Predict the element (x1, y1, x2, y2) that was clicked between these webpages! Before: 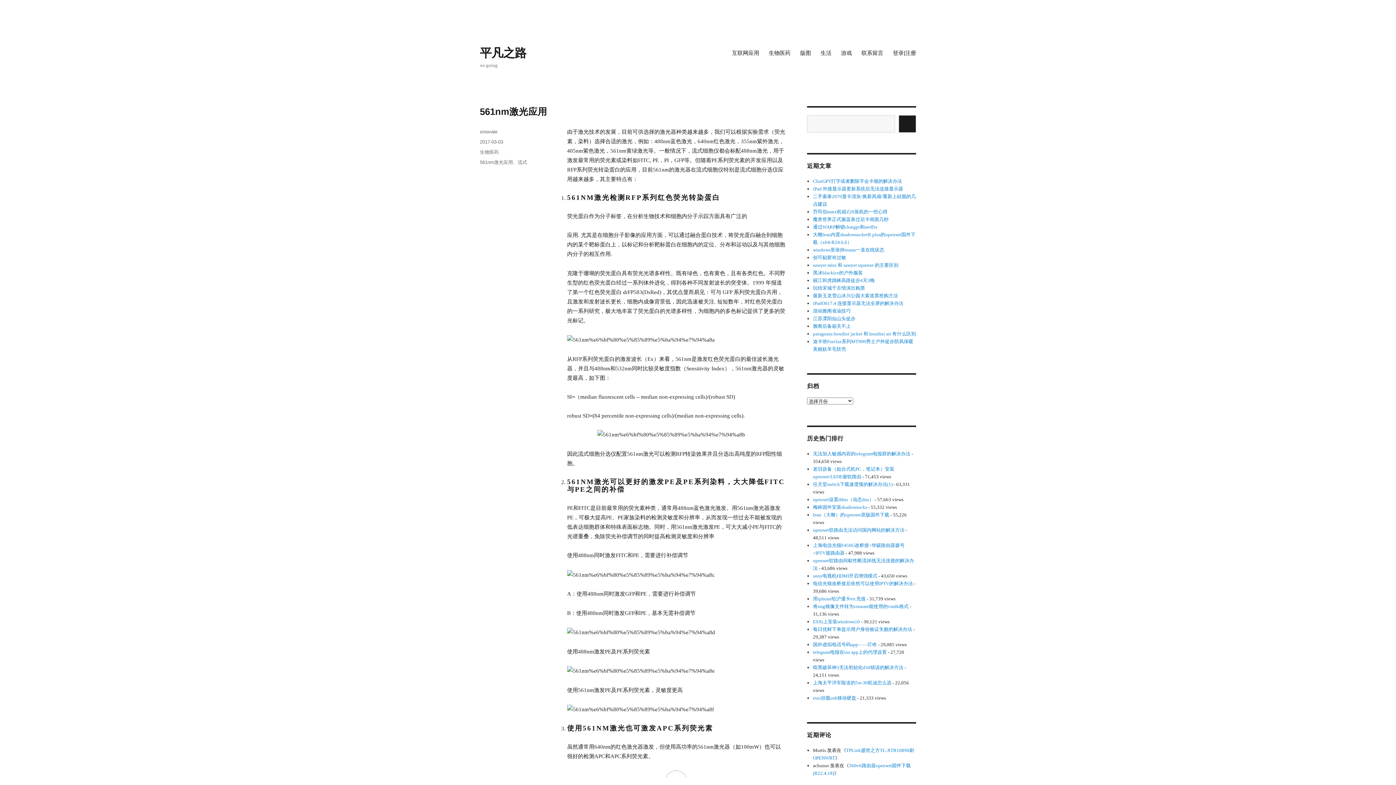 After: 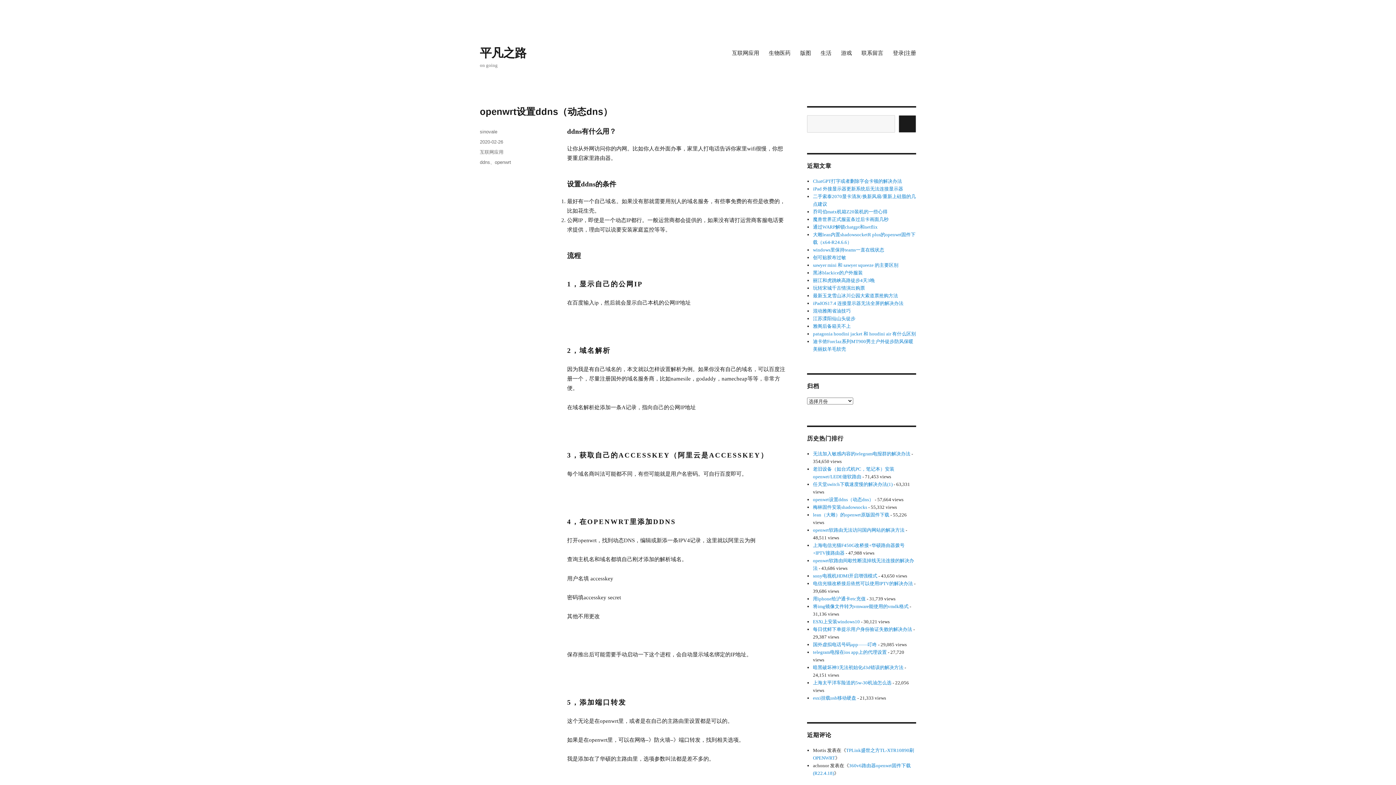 Action: bbox: (813, 497, 873, 502) label: openwrt设置ddns（动态dns）